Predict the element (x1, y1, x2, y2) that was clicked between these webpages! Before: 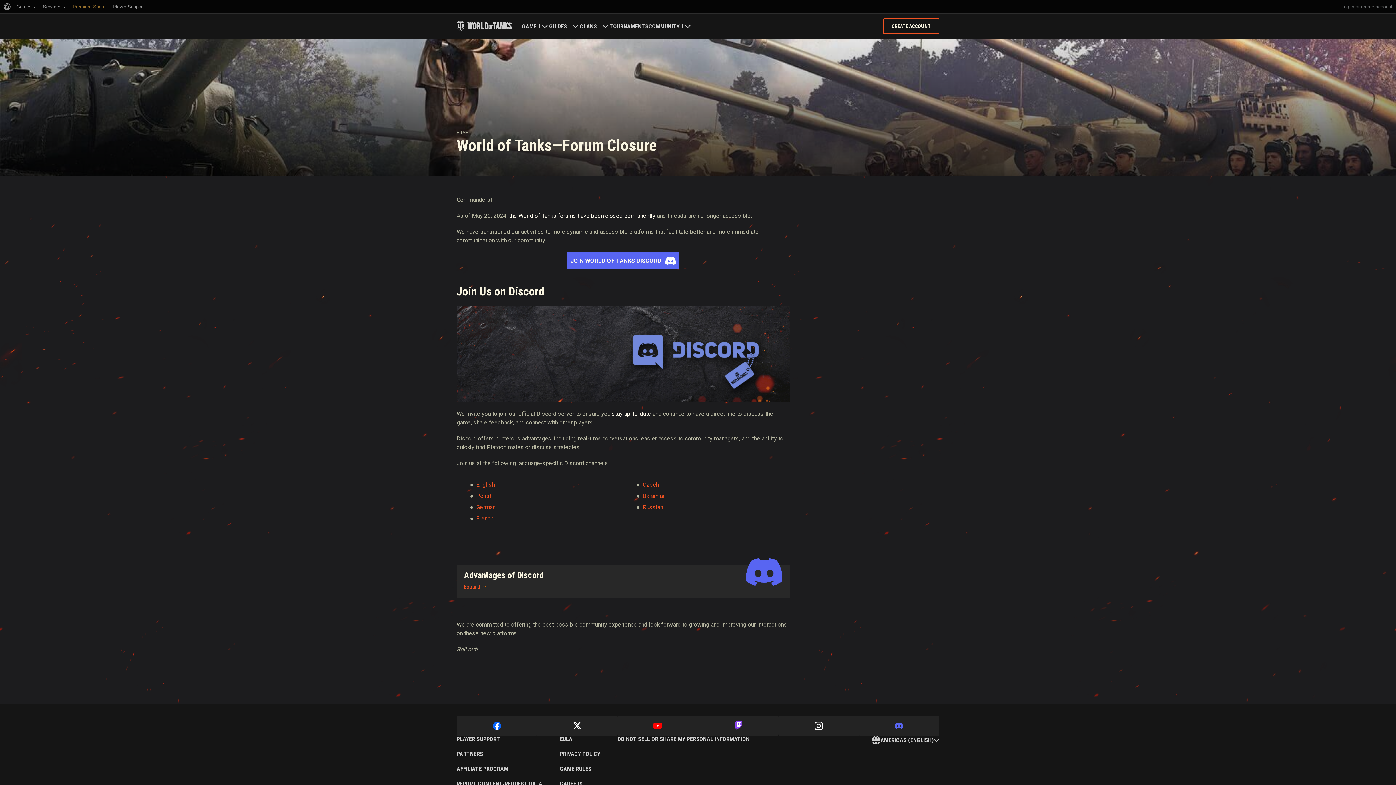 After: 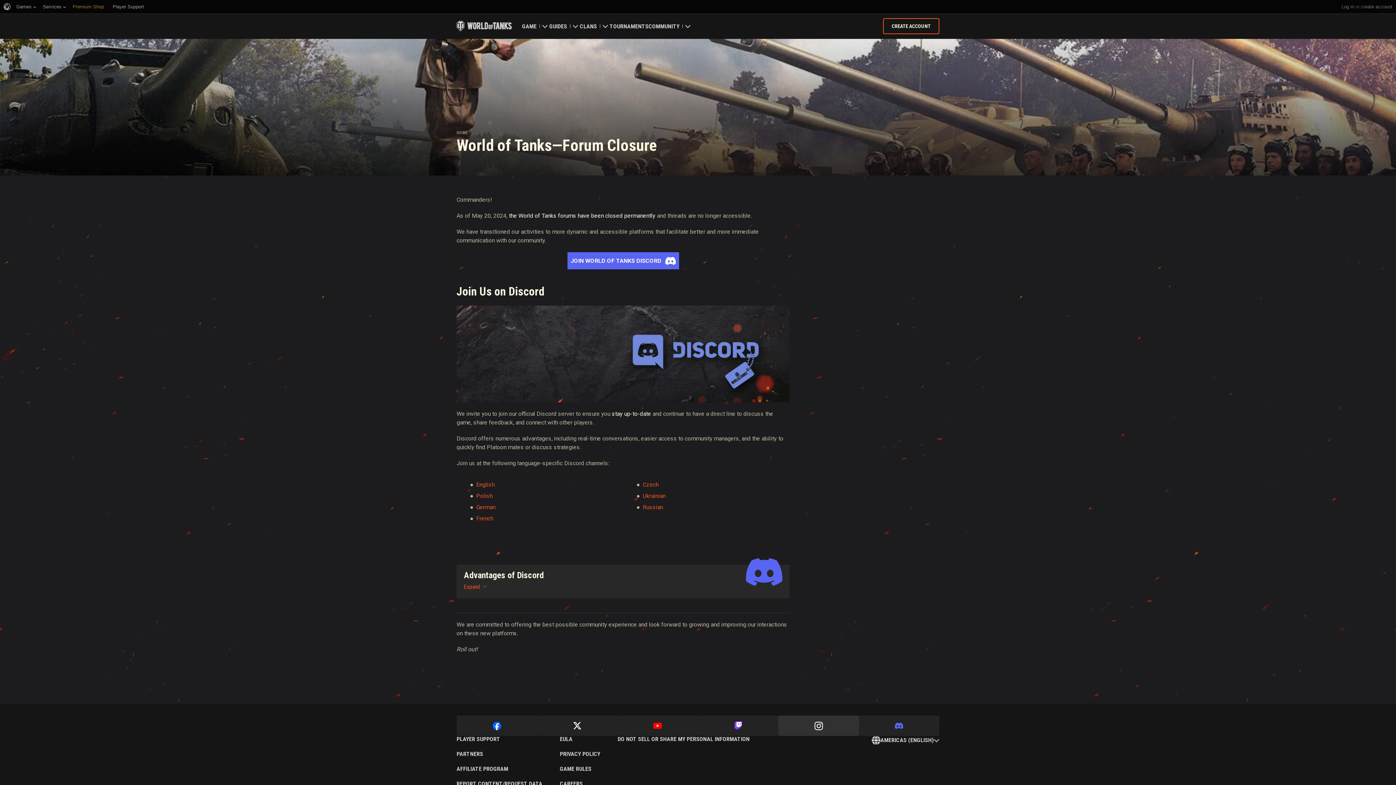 Action: bbox: (778, 715, 859, 736)